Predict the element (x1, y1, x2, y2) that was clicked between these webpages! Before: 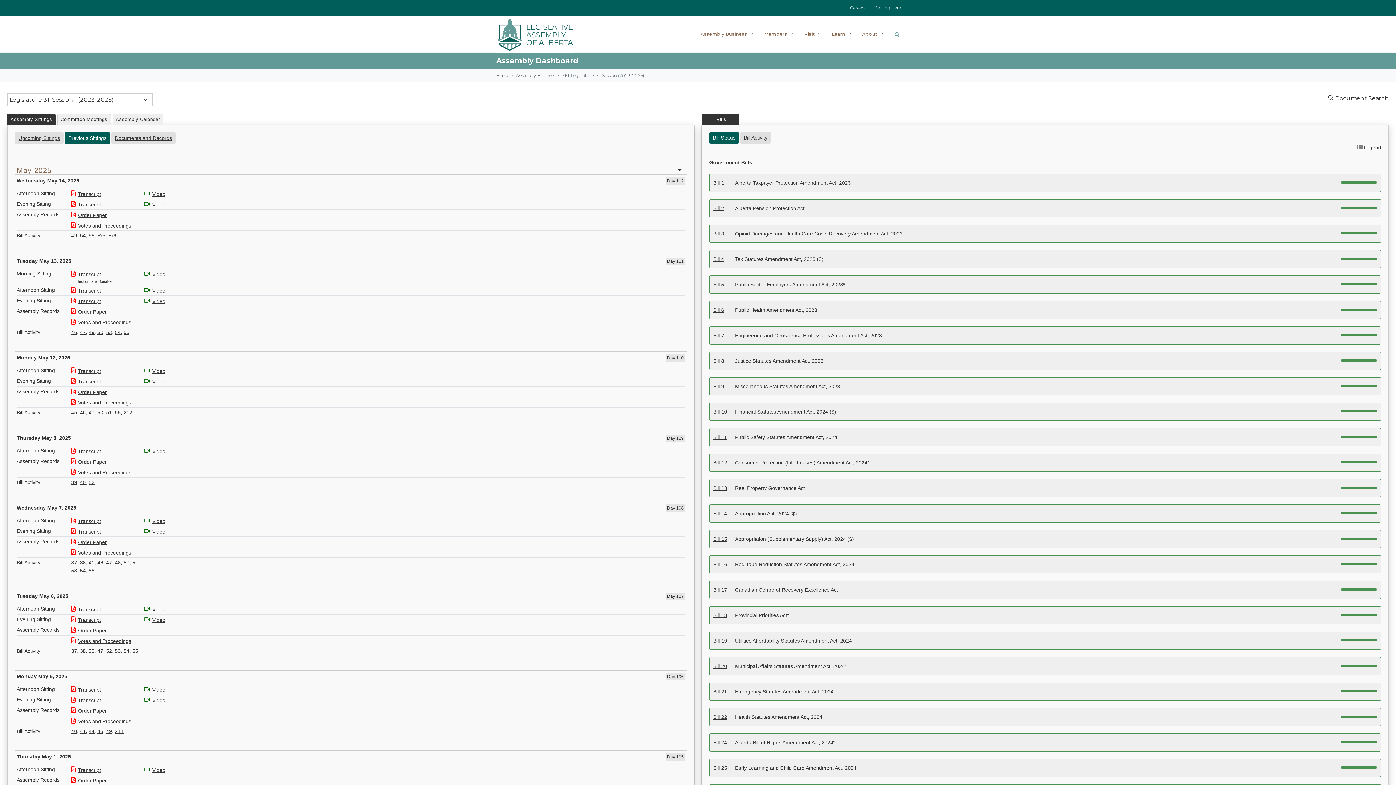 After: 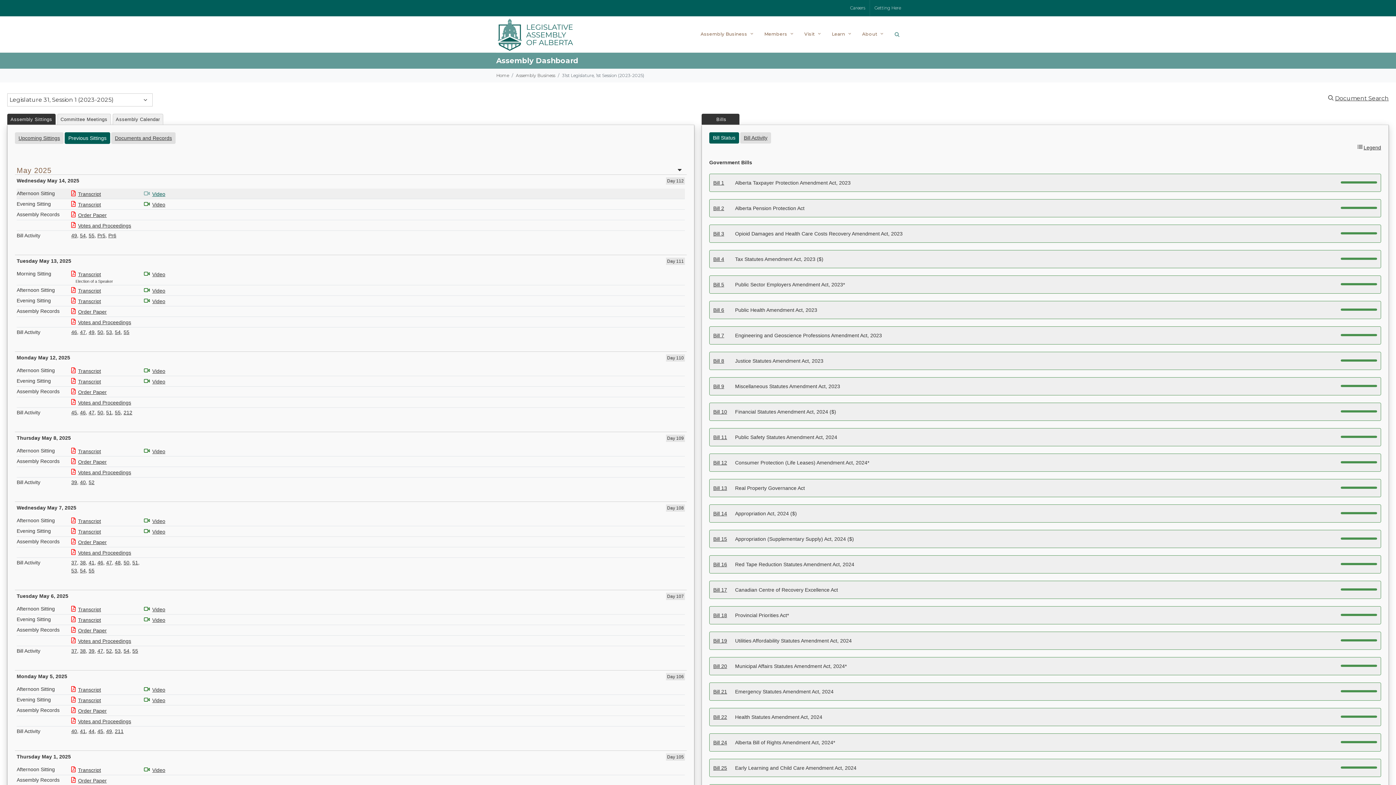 Action: label: Video bbox: (144, 191, 165, 197)